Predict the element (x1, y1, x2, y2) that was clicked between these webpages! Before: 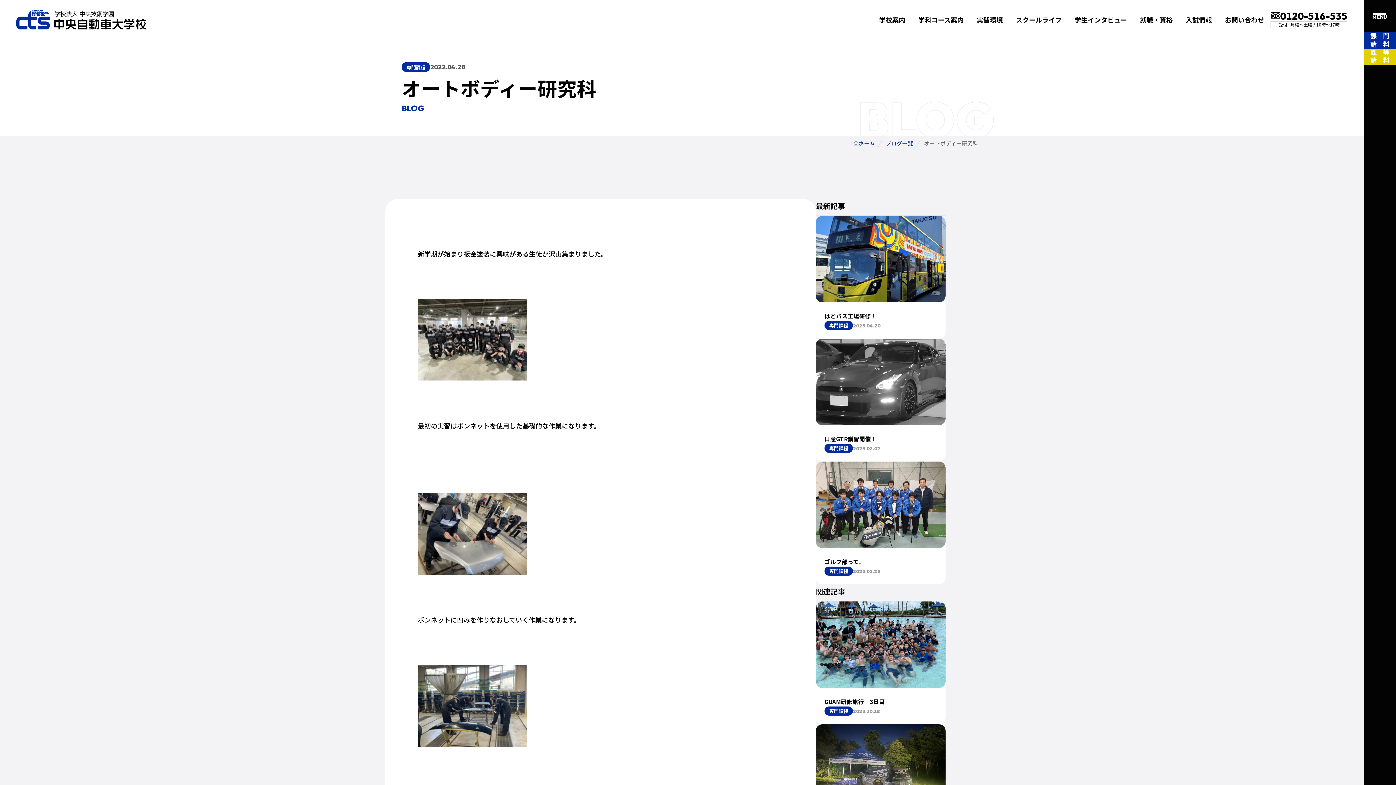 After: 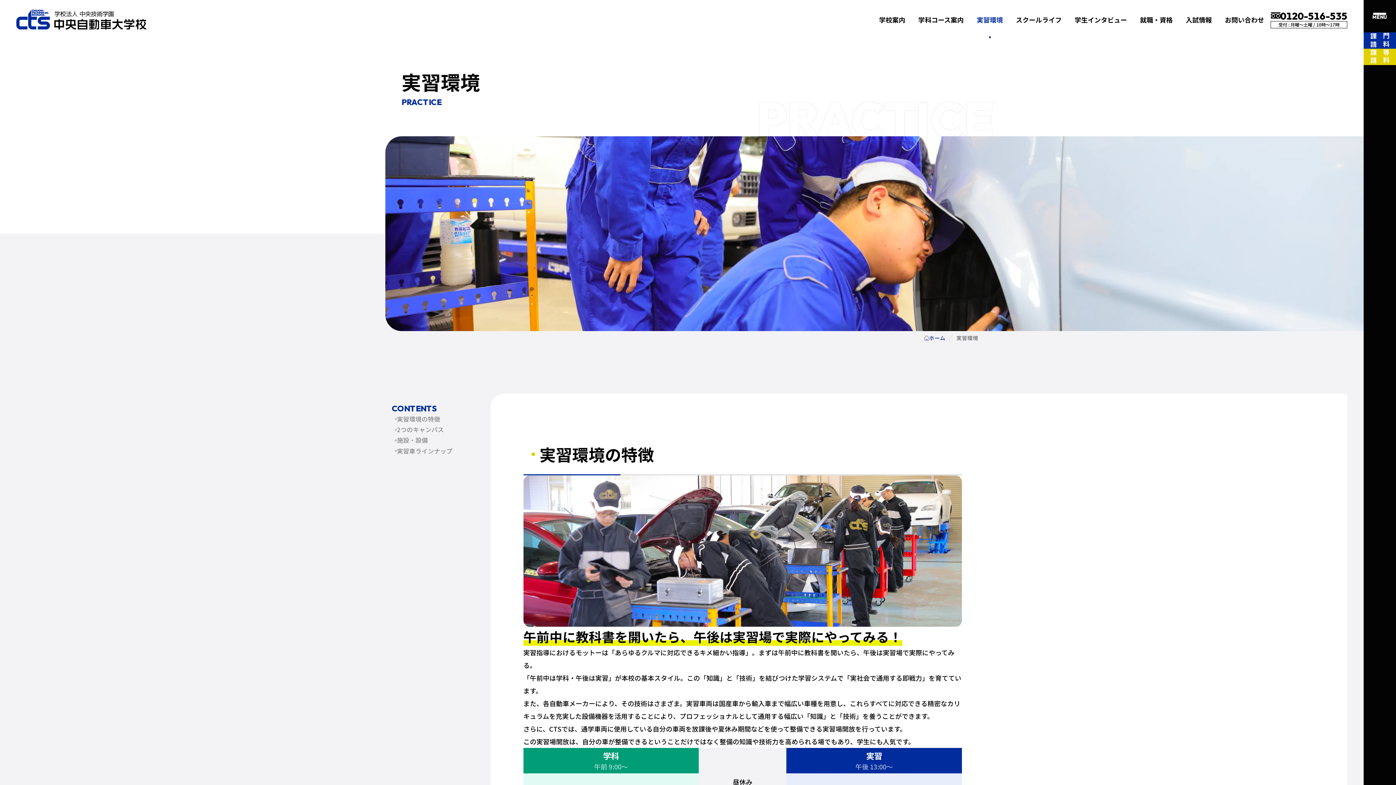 Action: bbox: (970, 0, 1009, 38) label: 実習環境